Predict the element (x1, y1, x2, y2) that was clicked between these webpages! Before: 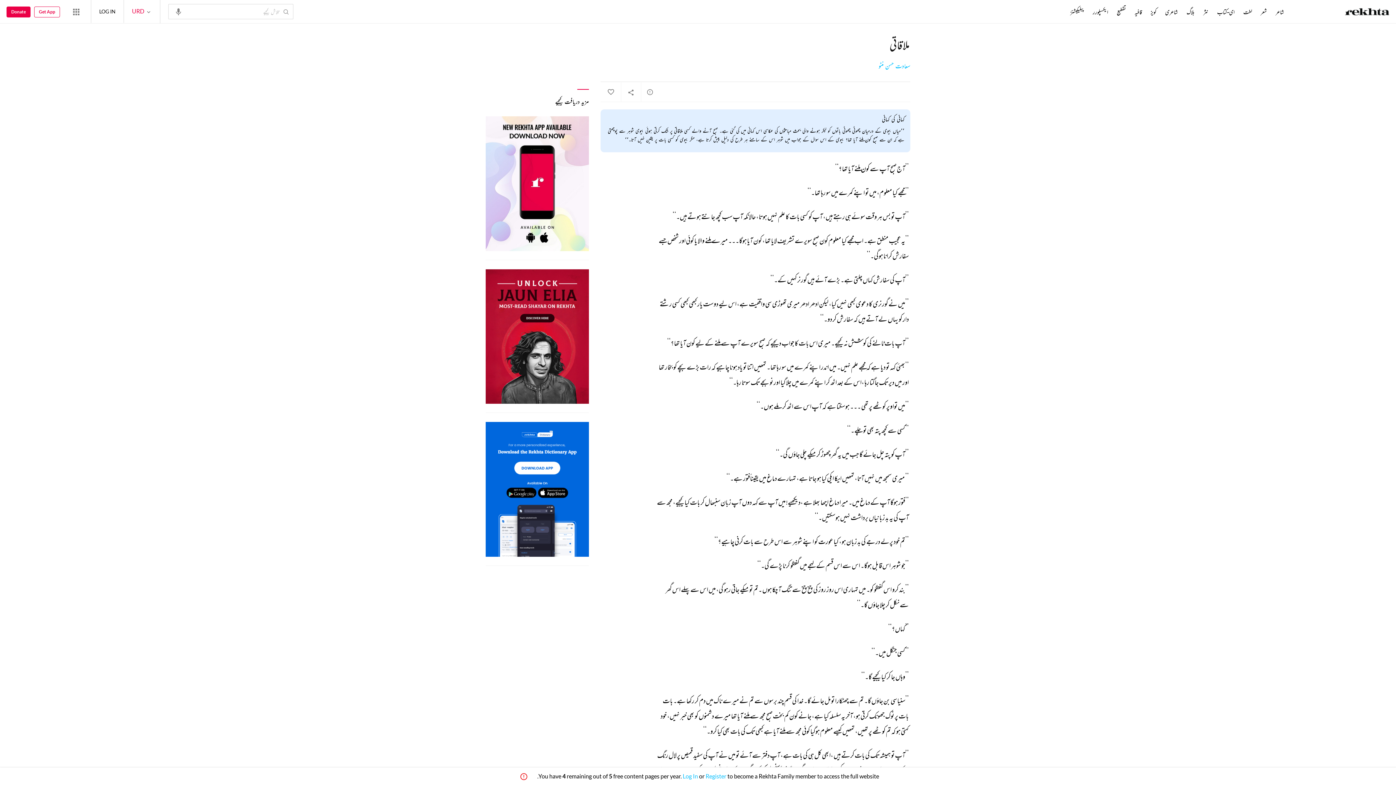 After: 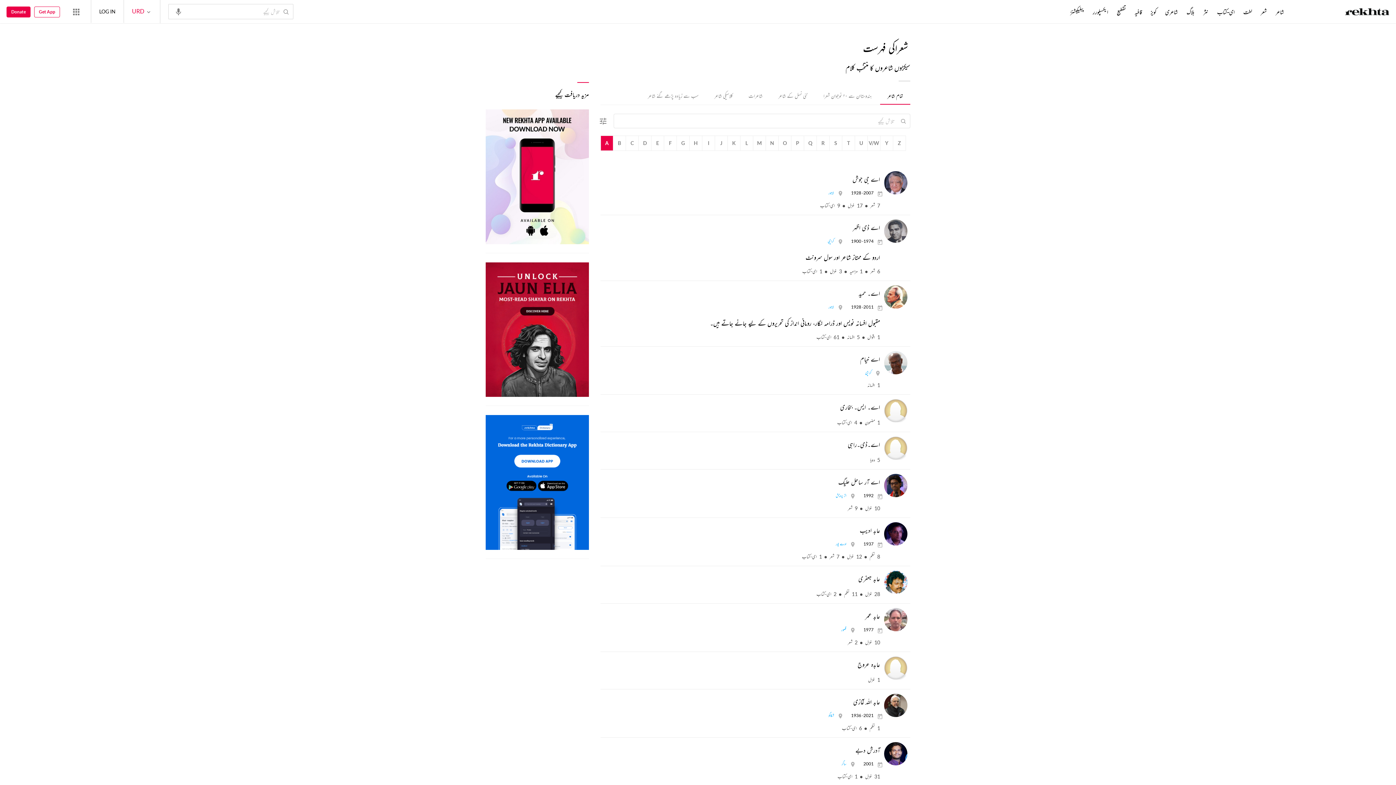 Action: label: شاعر bbox: (1274, 8, 1285, 16)